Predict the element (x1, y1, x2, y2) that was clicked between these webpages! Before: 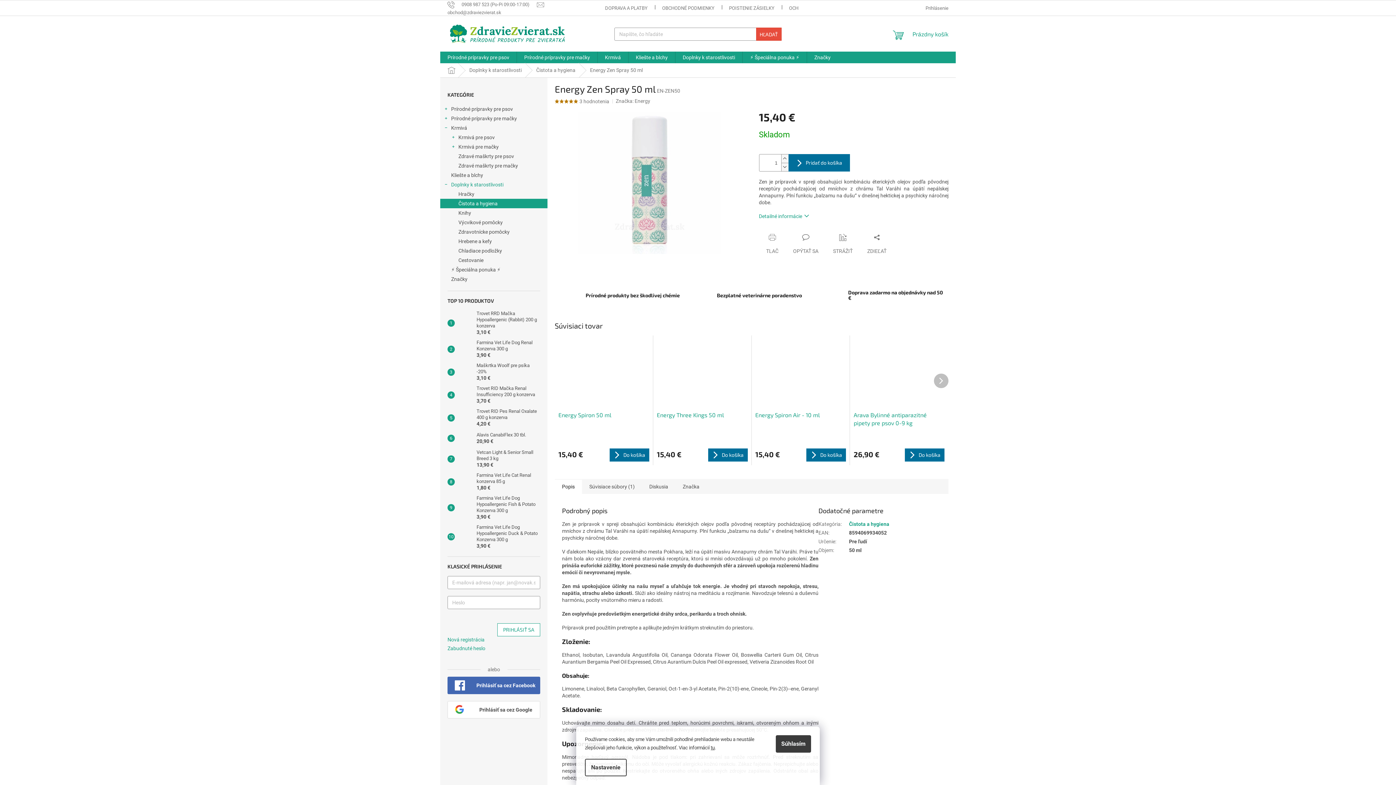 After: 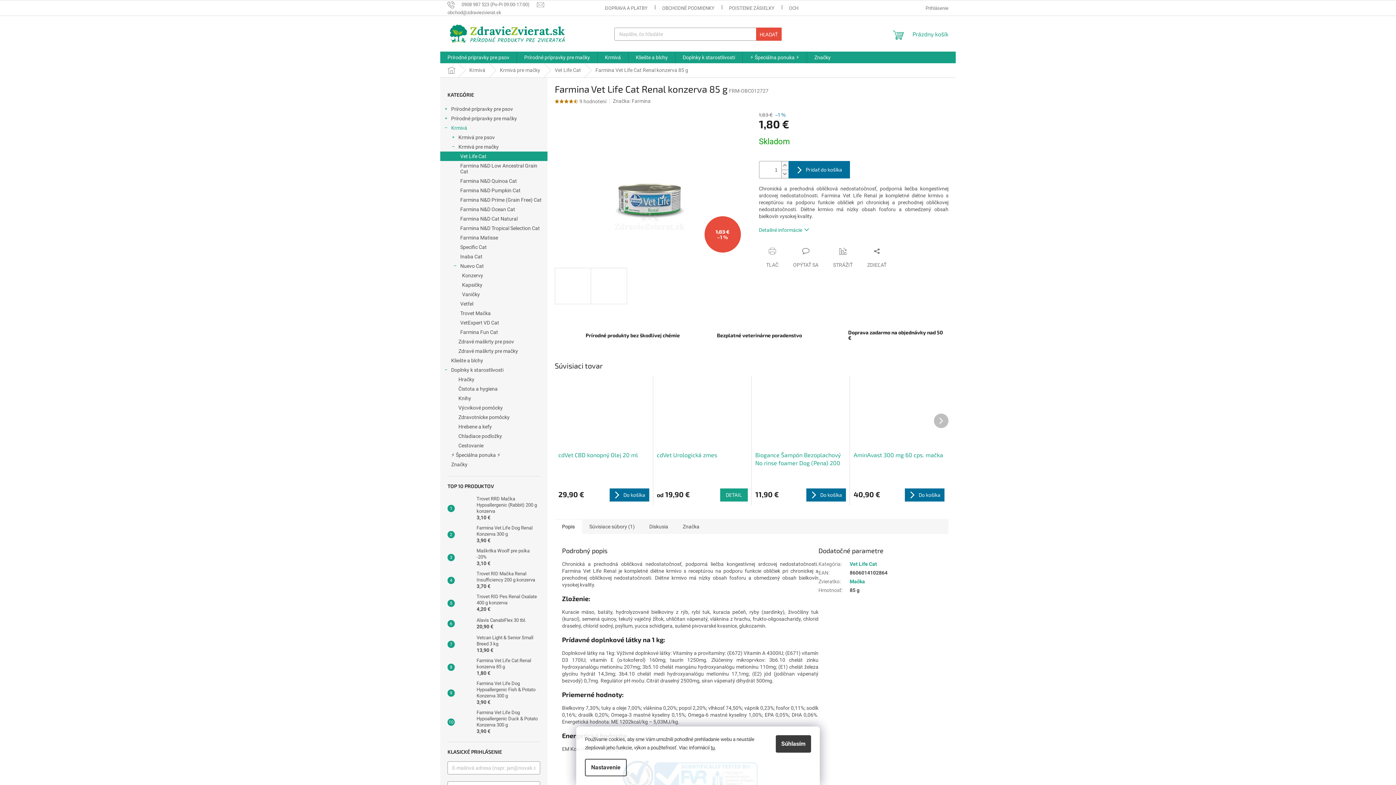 Action: bbox: (454, 474, 473, 489)